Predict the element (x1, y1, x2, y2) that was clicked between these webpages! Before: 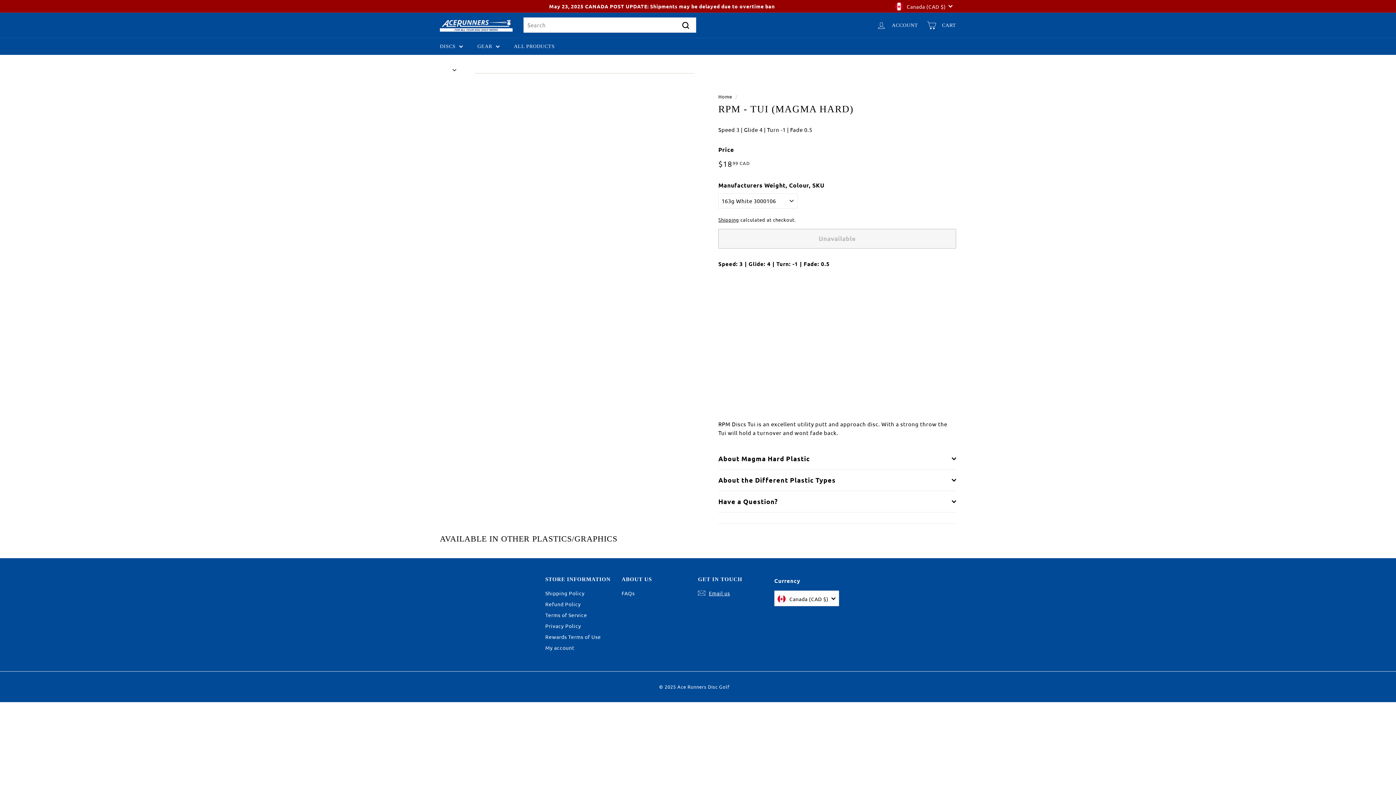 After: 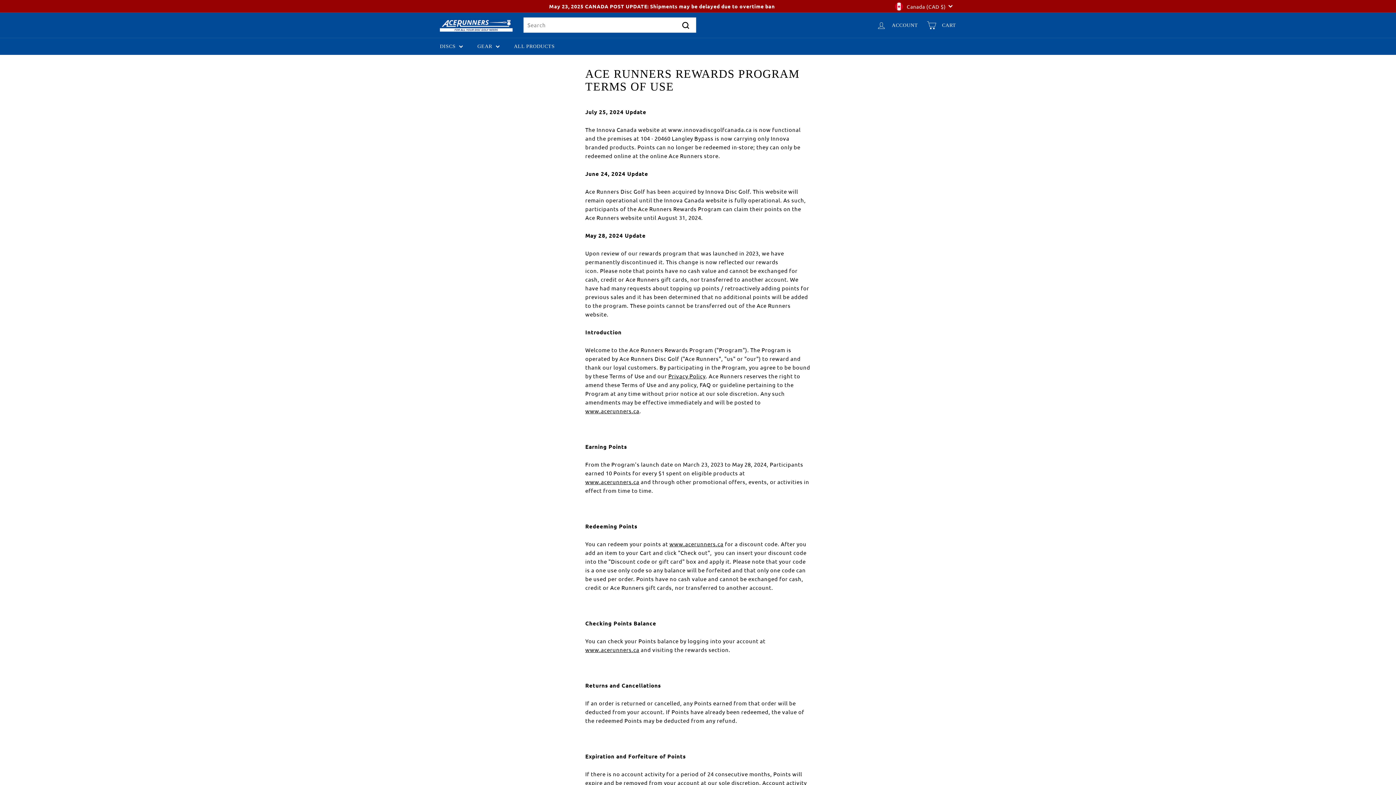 Action: label: Rewards Terms of Use bbox: (545, 631, 601, 642)